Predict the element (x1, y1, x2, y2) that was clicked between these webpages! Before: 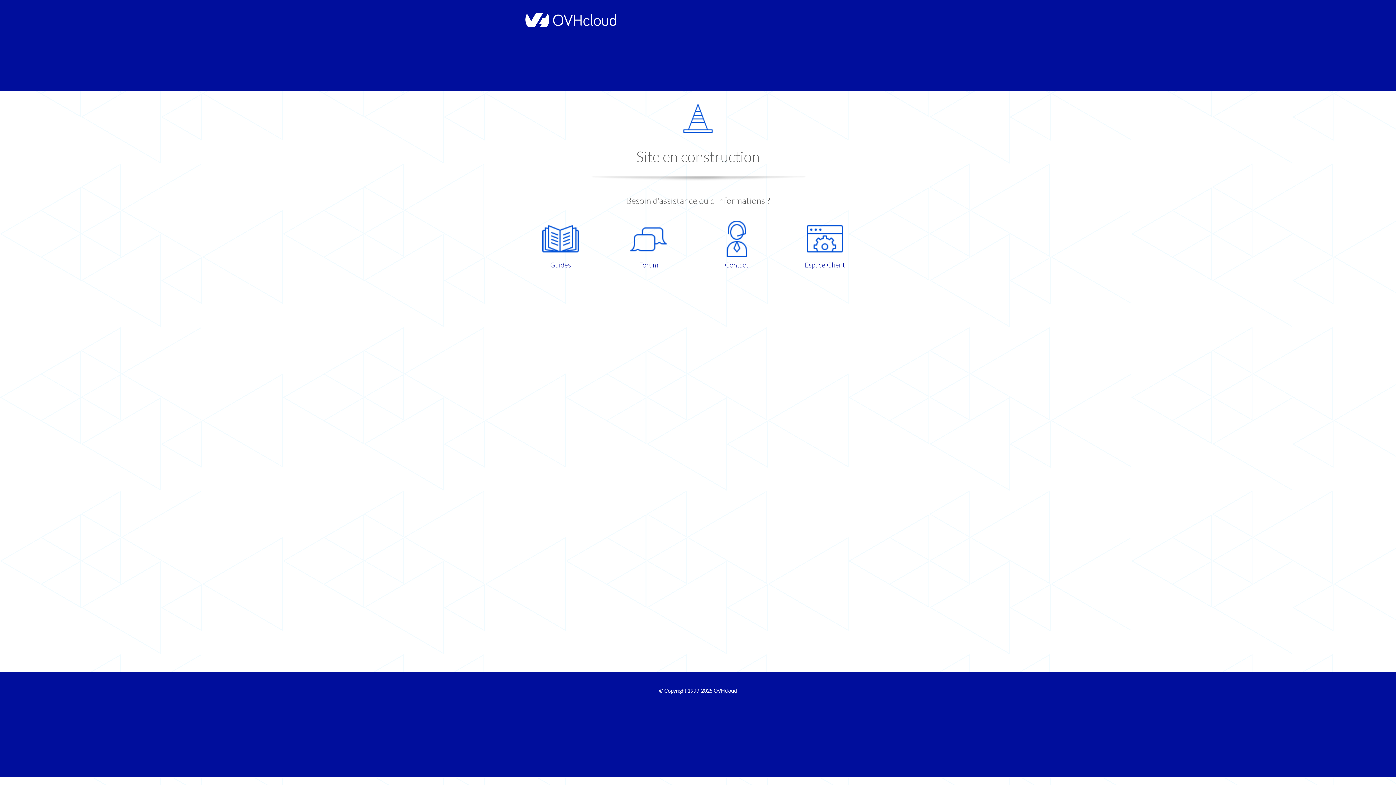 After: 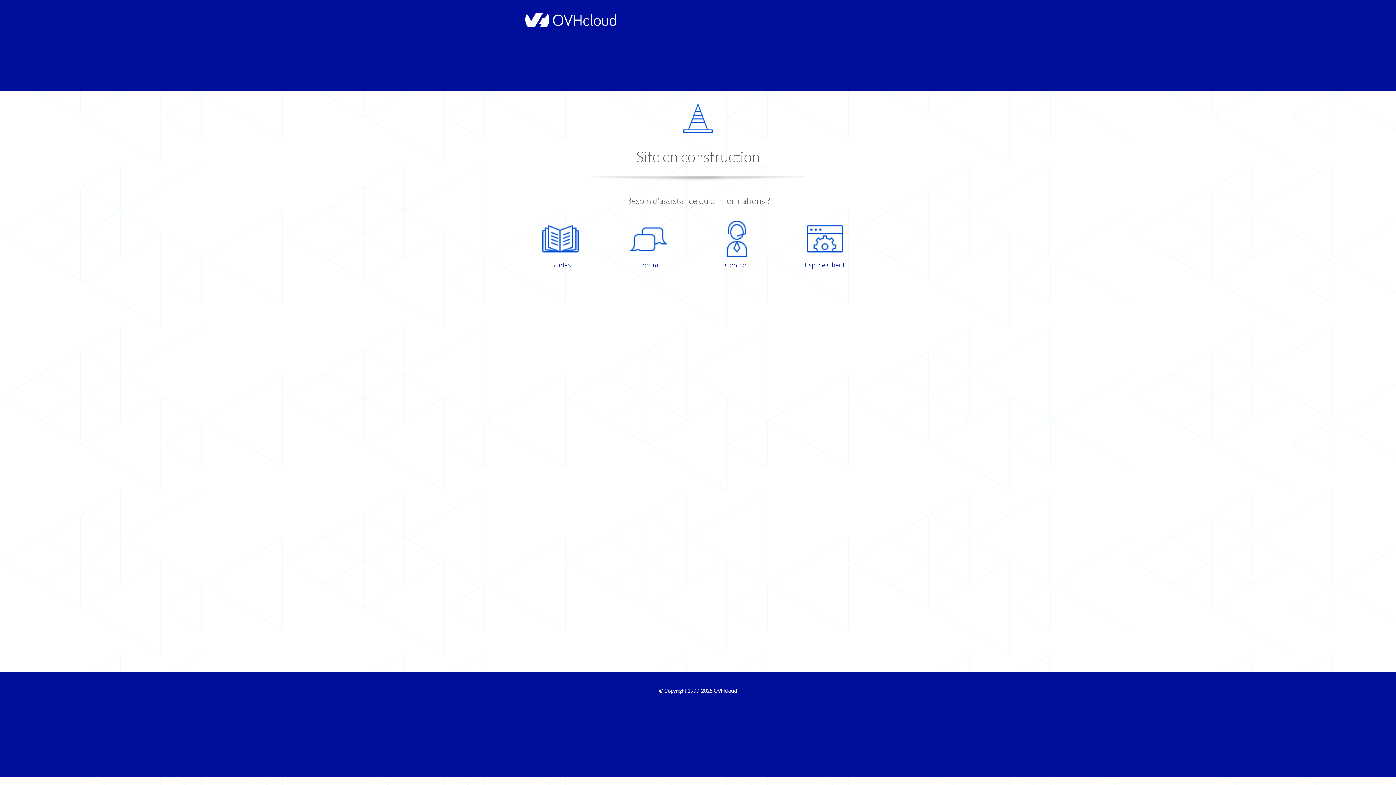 Action: bbox: (521, 220, 599, 270) label: Guides